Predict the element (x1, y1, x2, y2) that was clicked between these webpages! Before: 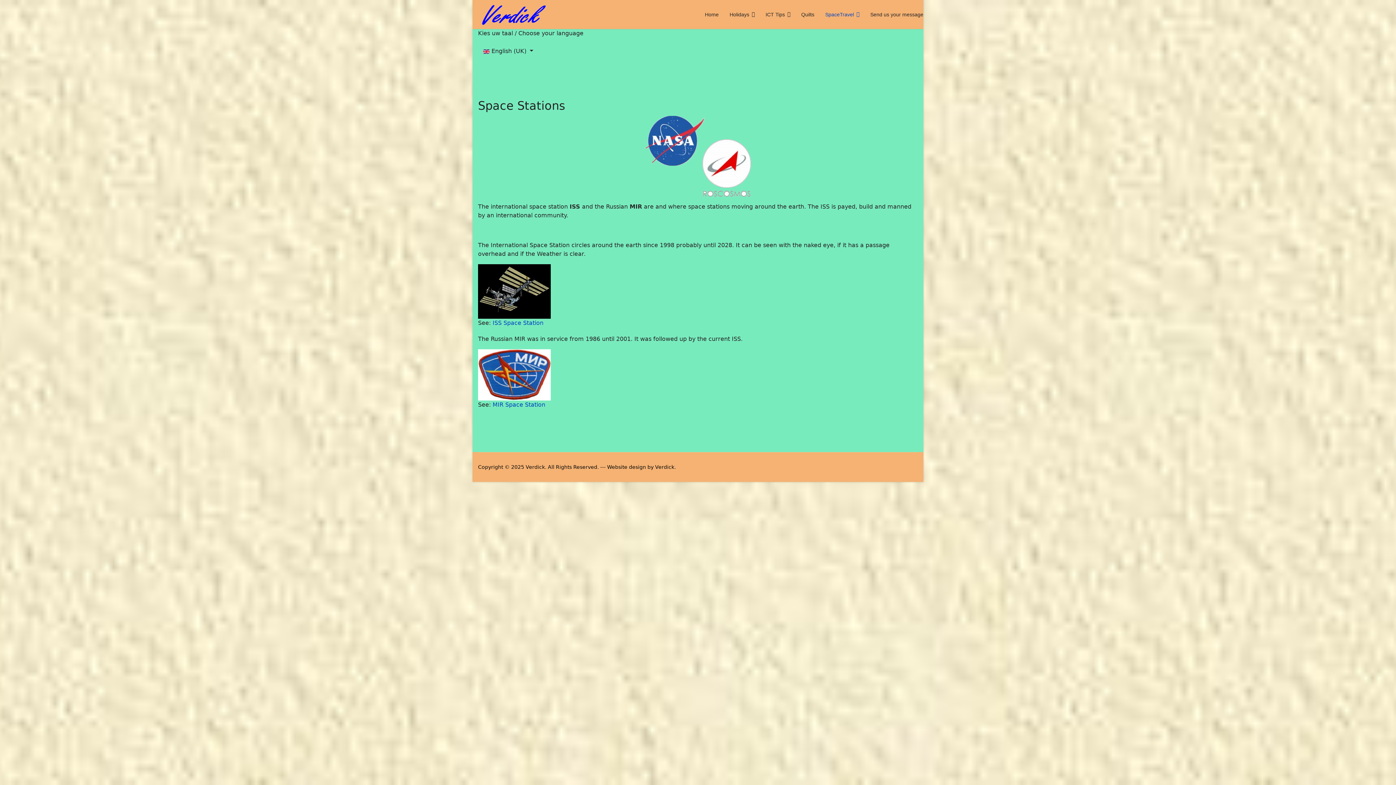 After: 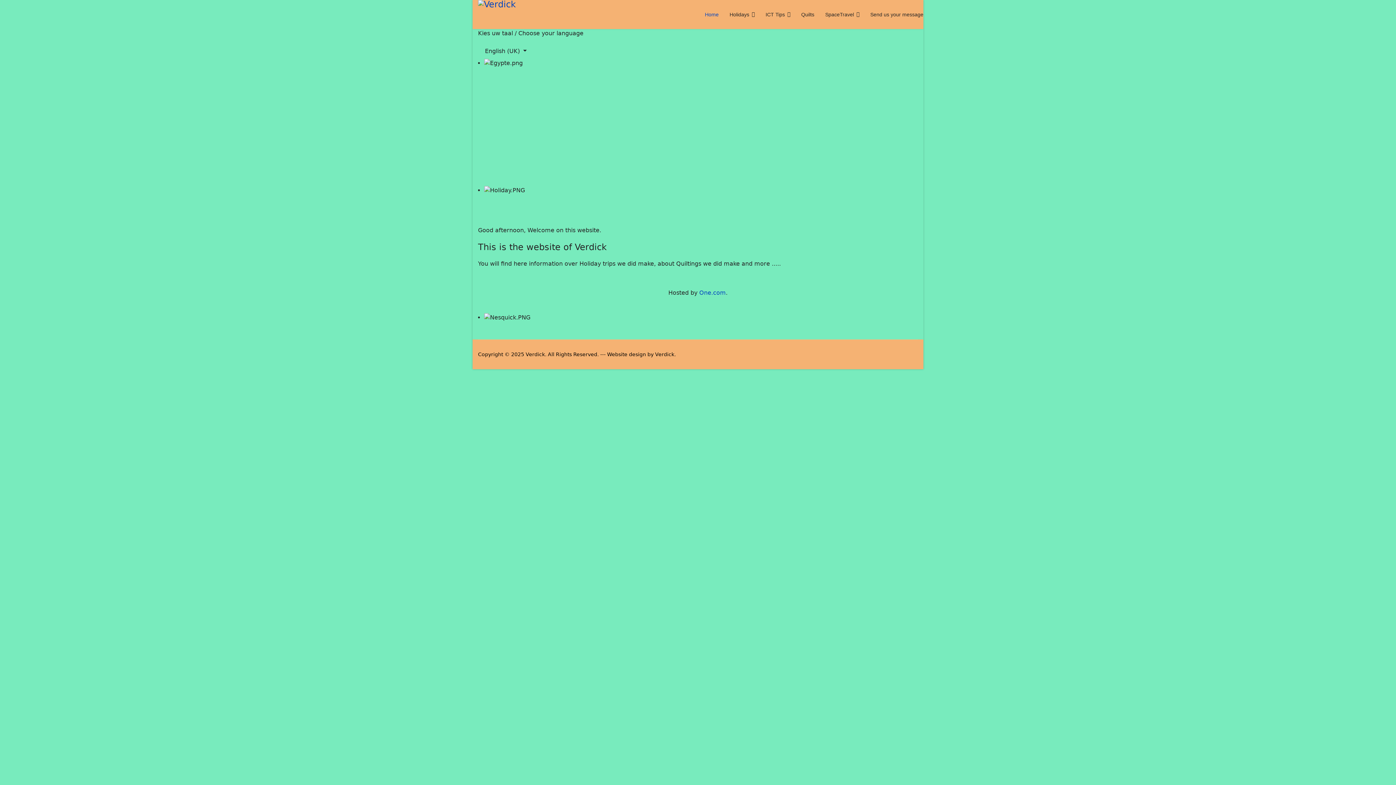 Action: bbox: (699, 0, 724, 29) label: Home